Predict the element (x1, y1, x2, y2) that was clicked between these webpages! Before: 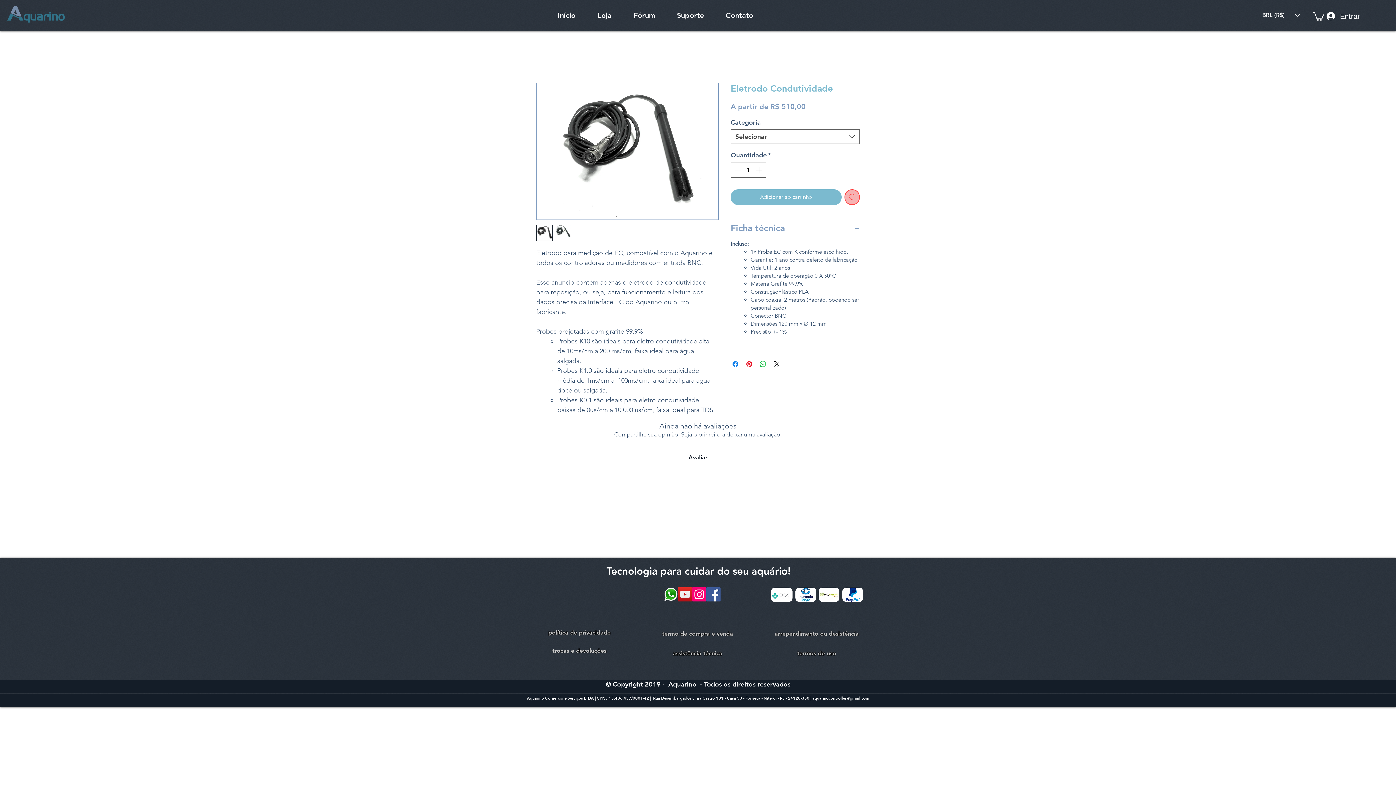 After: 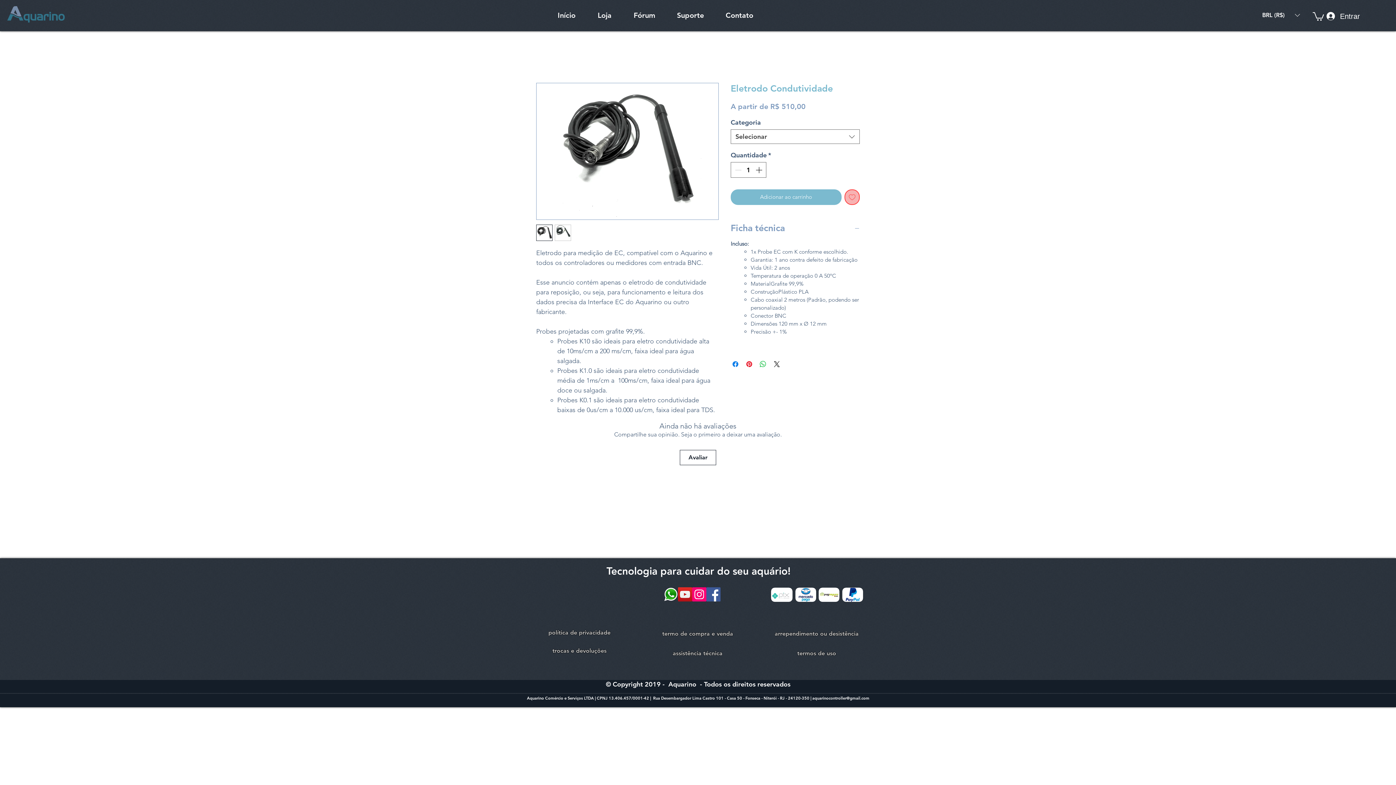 Action: bbox: (706, 587, 720, 601) label: Aquarino Facebook